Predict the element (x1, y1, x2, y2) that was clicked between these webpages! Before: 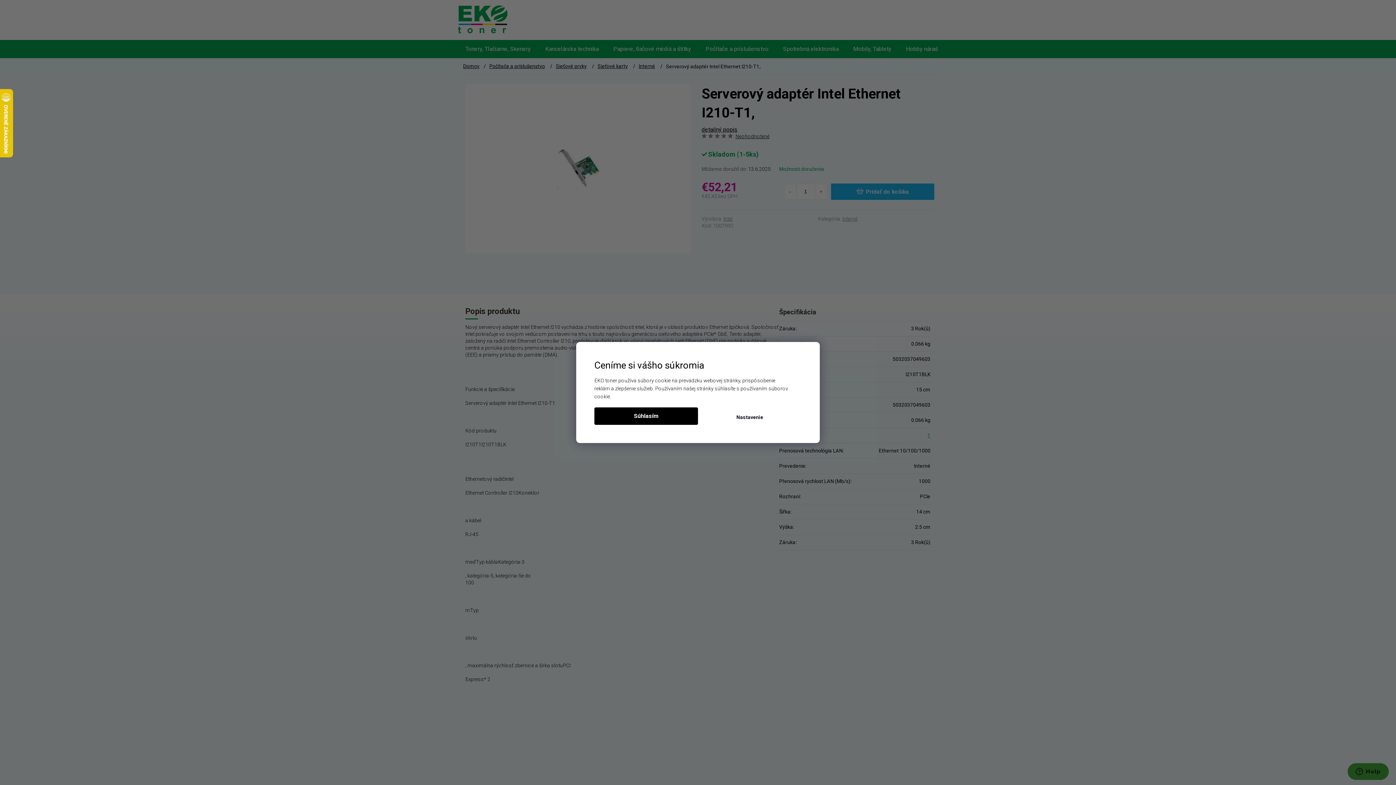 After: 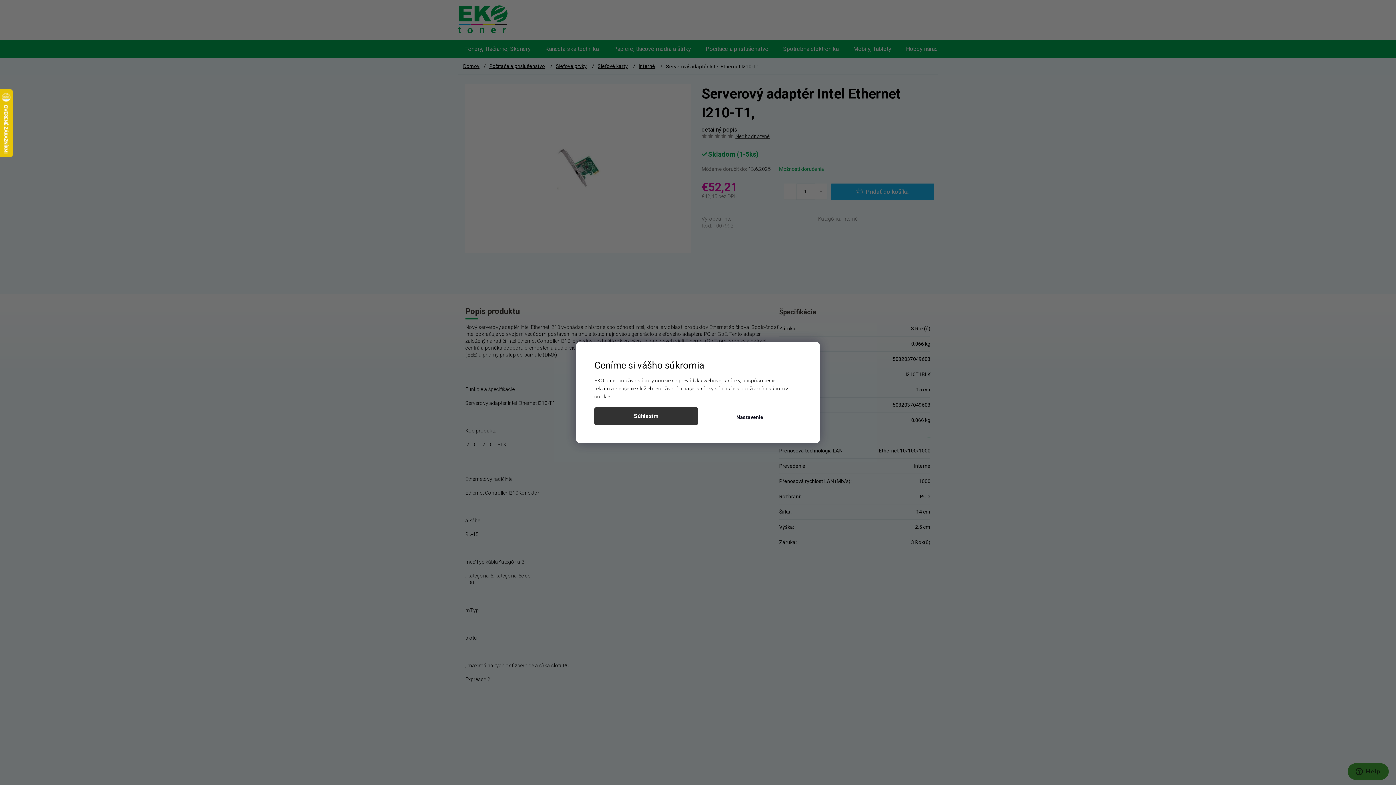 Action: bbox: (594, 407, 698, 425) label: Súhlasím